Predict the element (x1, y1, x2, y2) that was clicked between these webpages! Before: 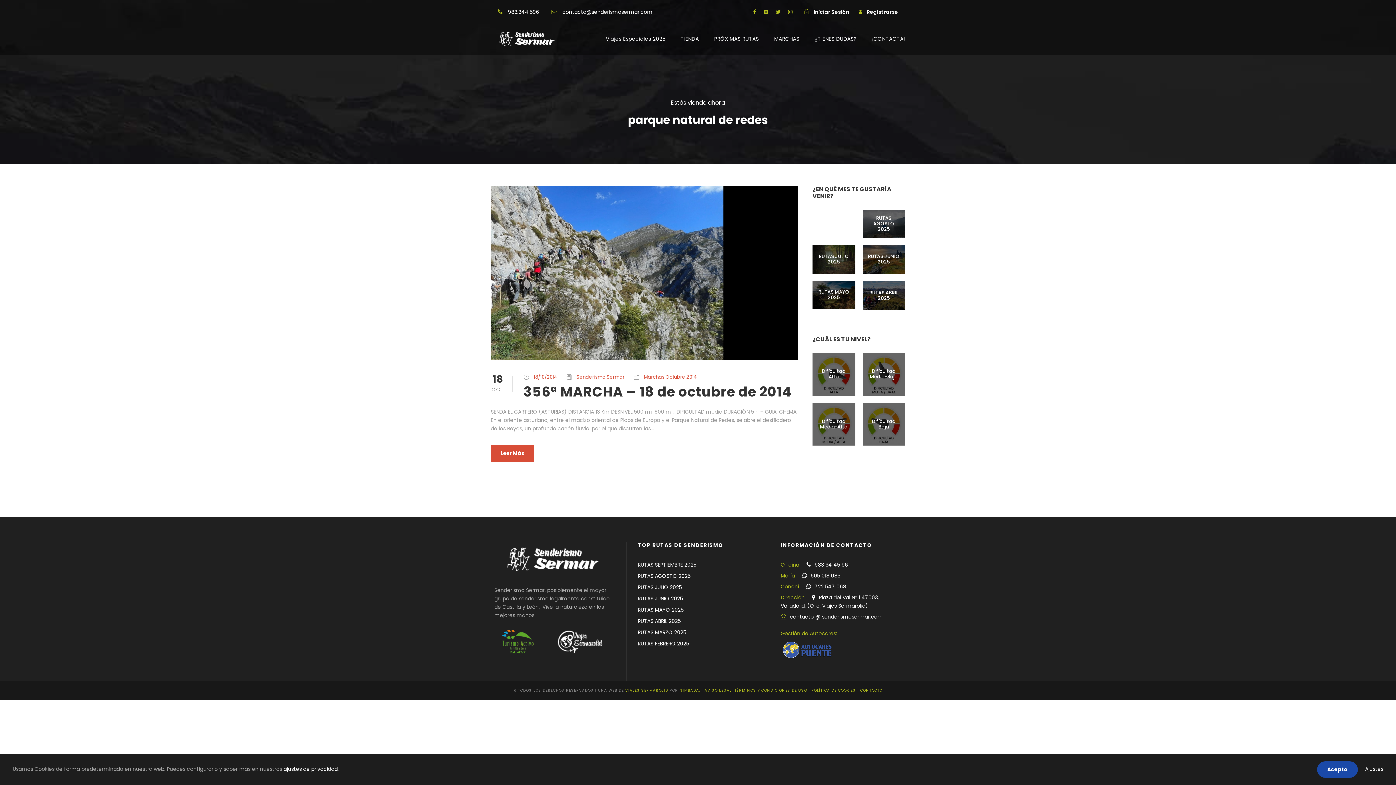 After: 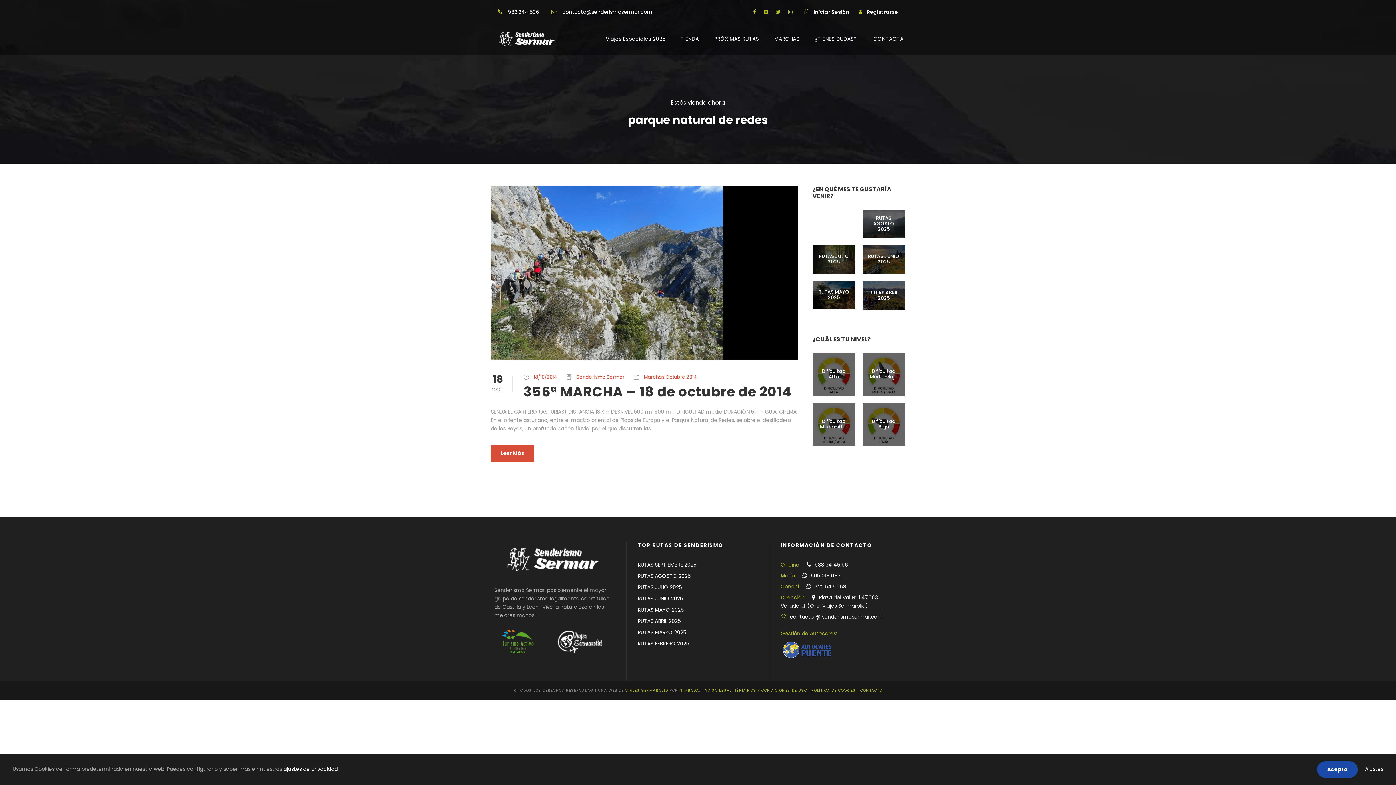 Action: bbox: (788, 8, 792, 15)